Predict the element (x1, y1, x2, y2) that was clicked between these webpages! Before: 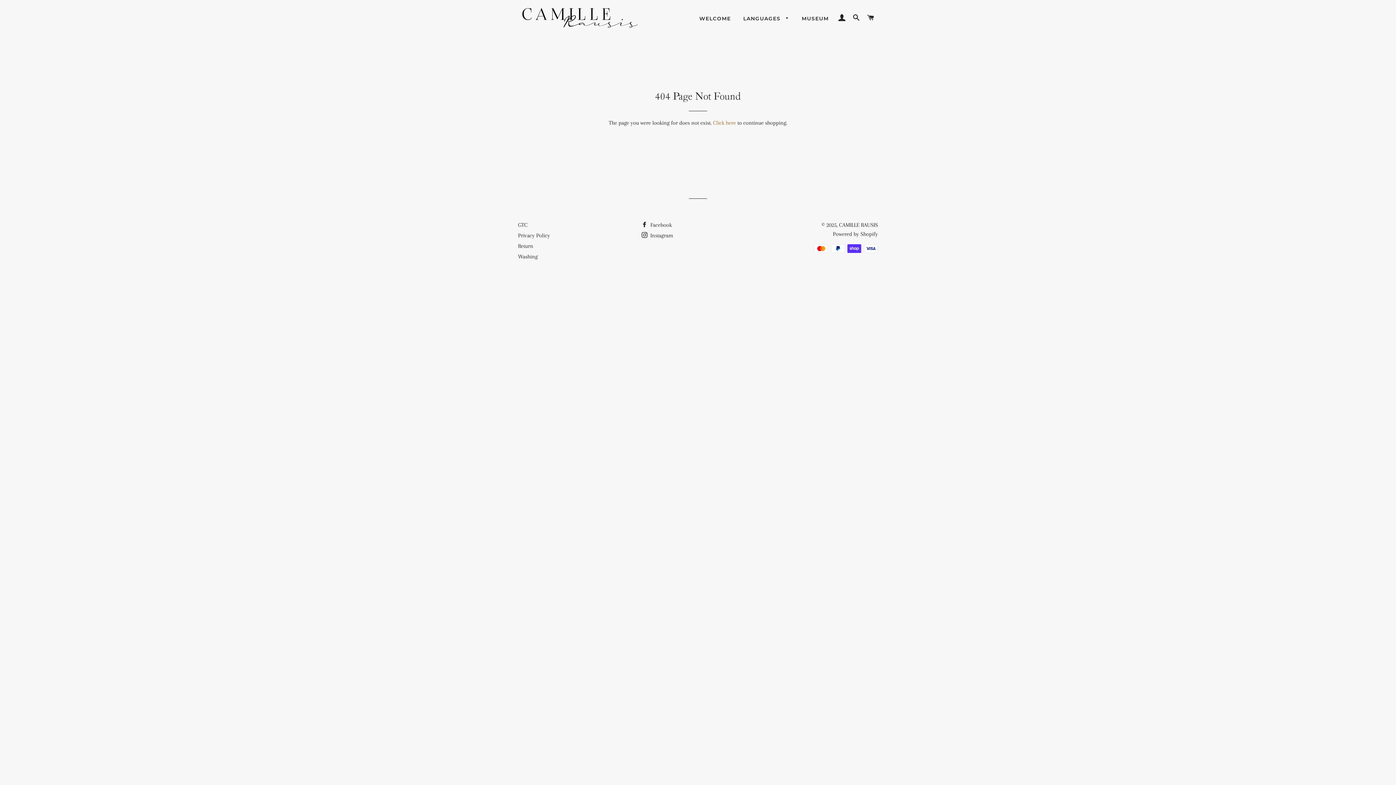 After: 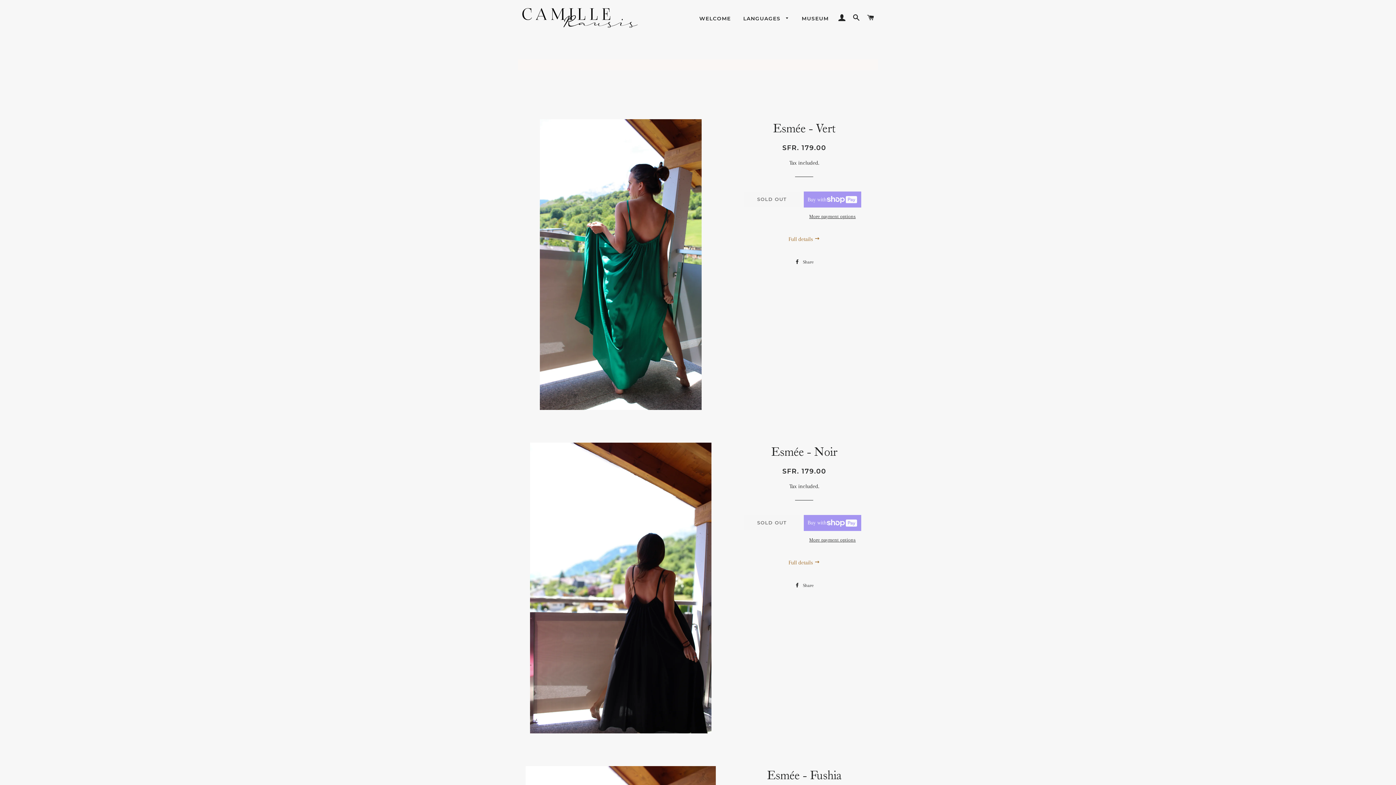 Action: label: LANGUAGES  bbox: (737, 9, 795, 28)